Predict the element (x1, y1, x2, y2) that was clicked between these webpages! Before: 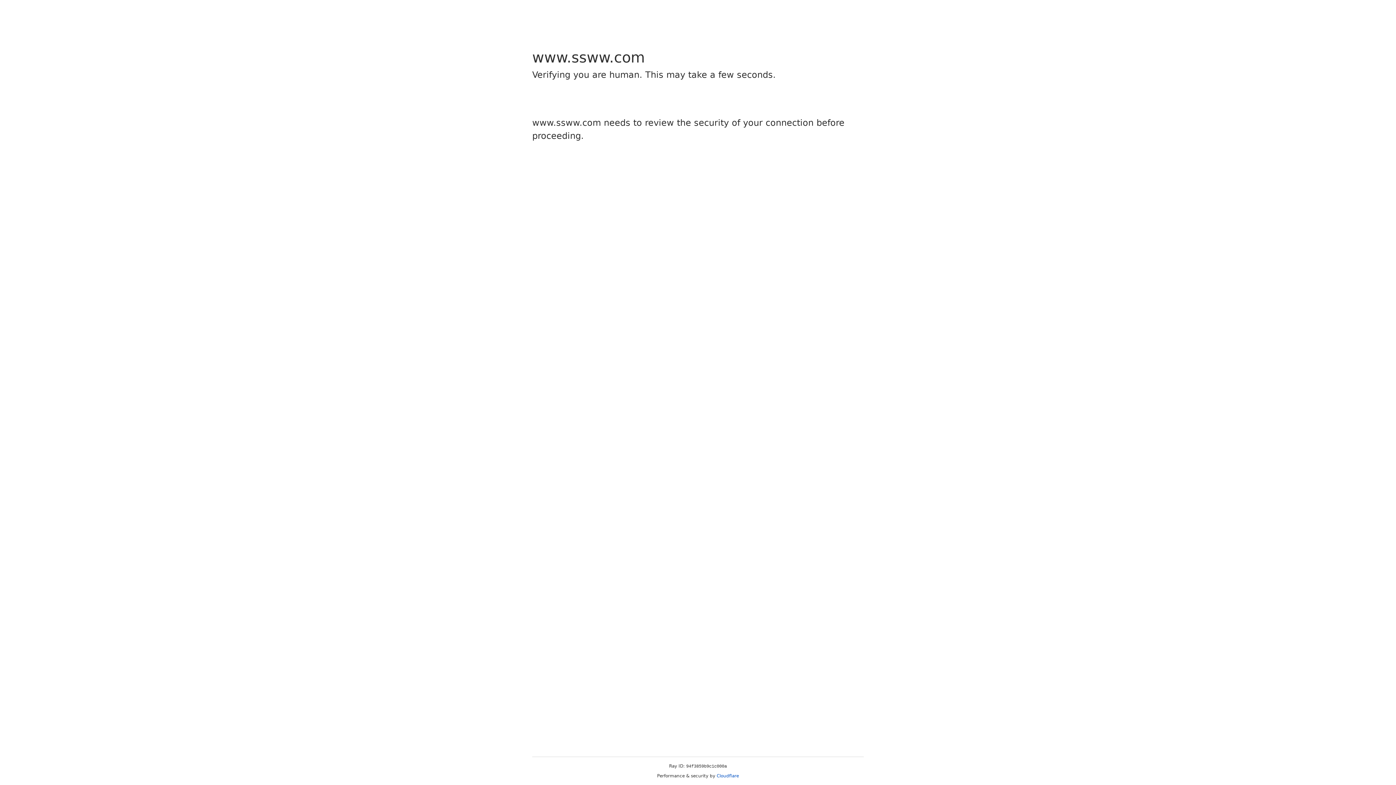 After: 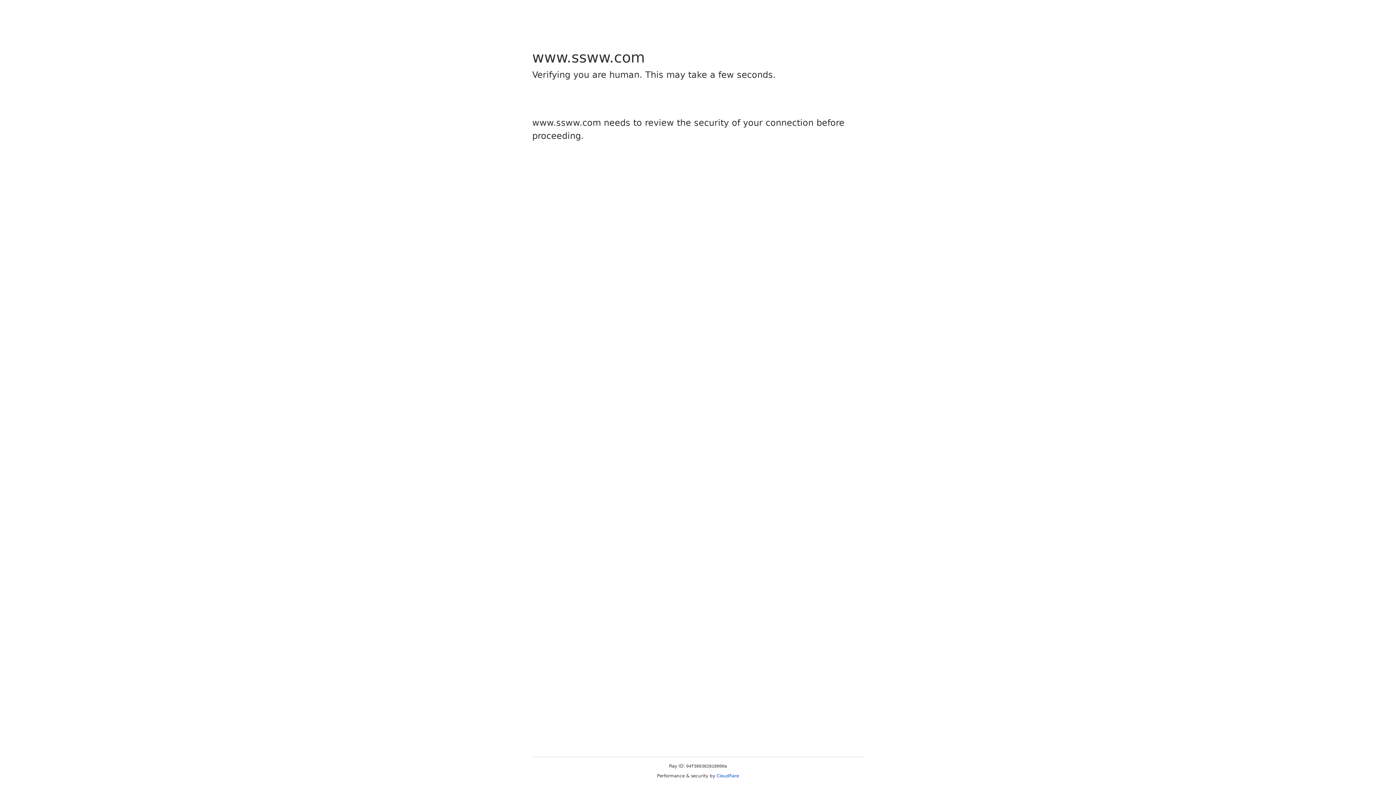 Action: bbox: (716, 773, 739, 778) label: Cloudflare